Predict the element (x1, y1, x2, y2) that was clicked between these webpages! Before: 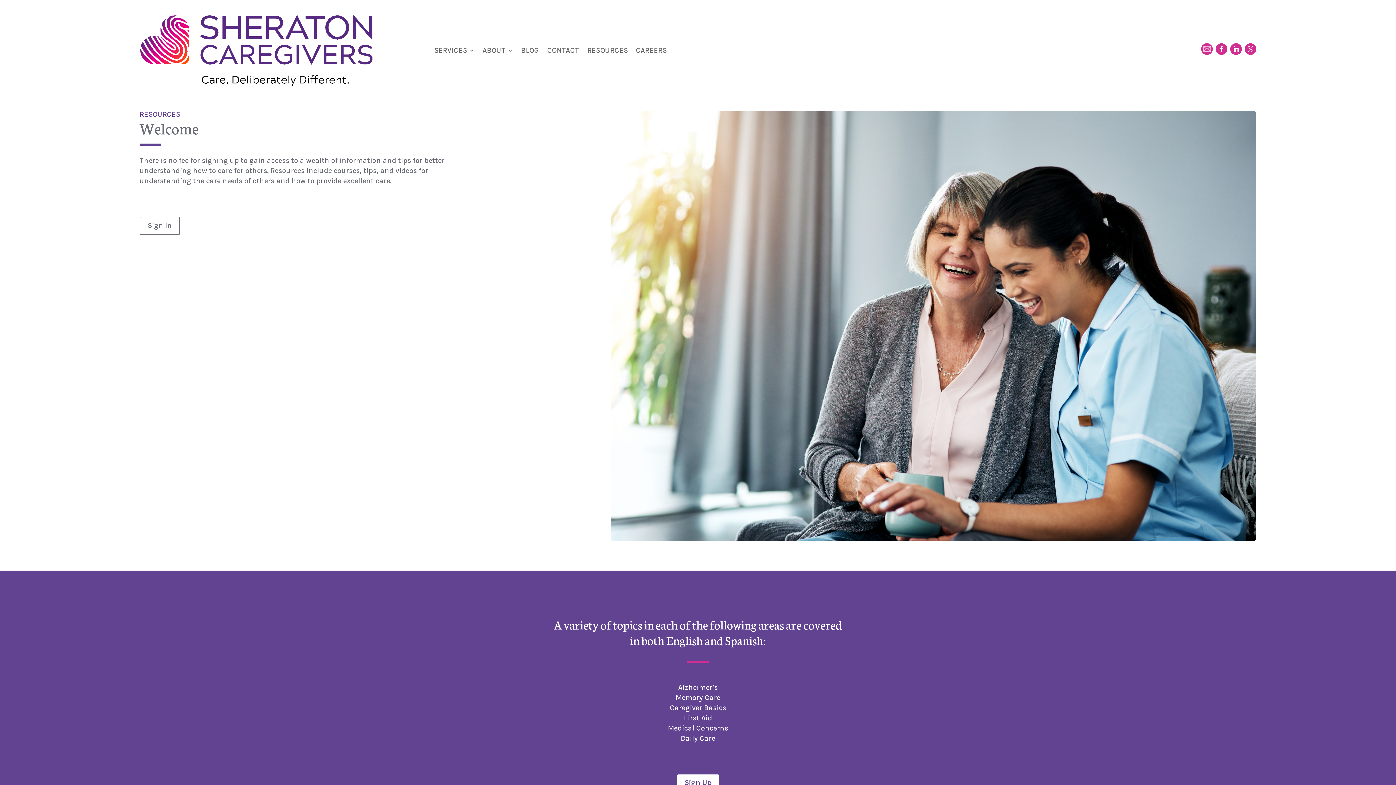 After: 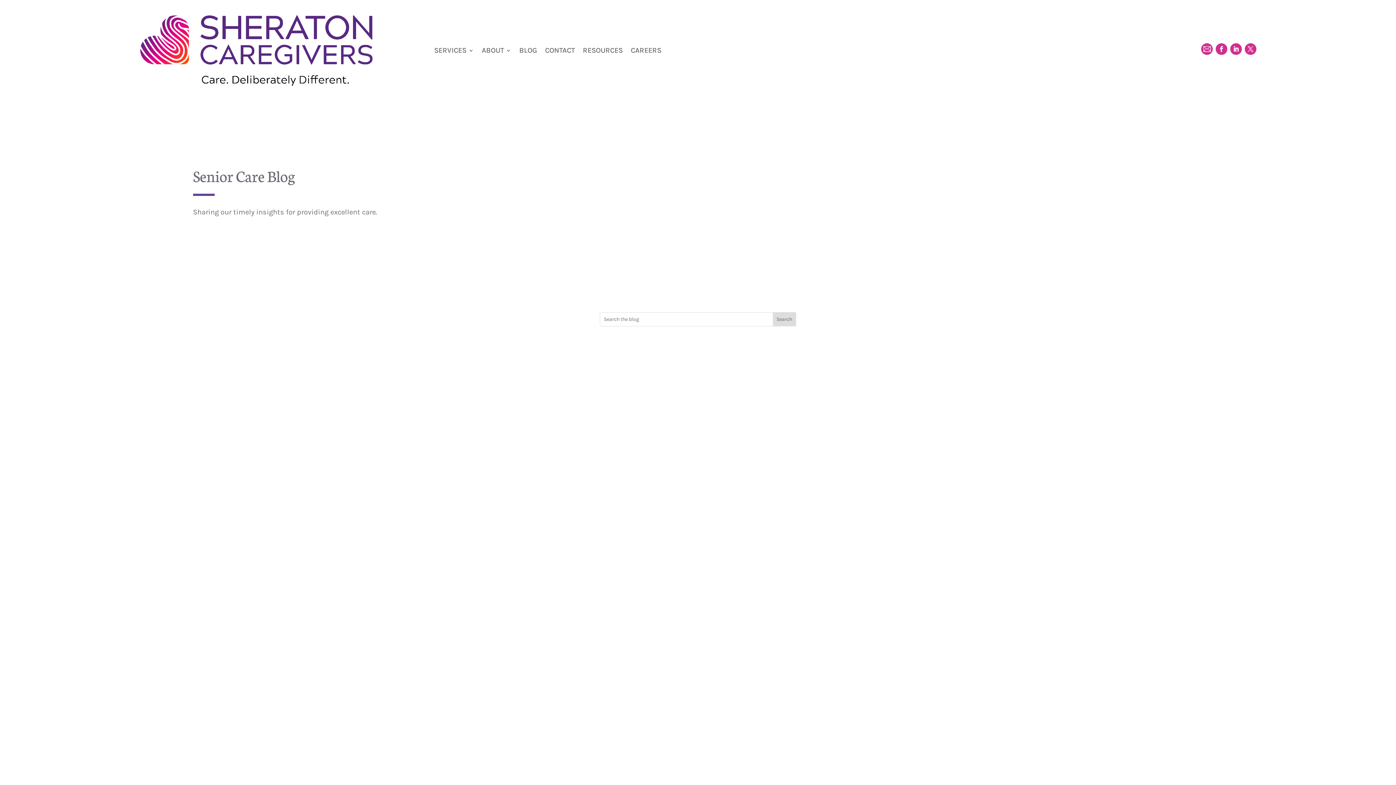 Action: bbox: (521, 47, 539, 55) label: BLOG